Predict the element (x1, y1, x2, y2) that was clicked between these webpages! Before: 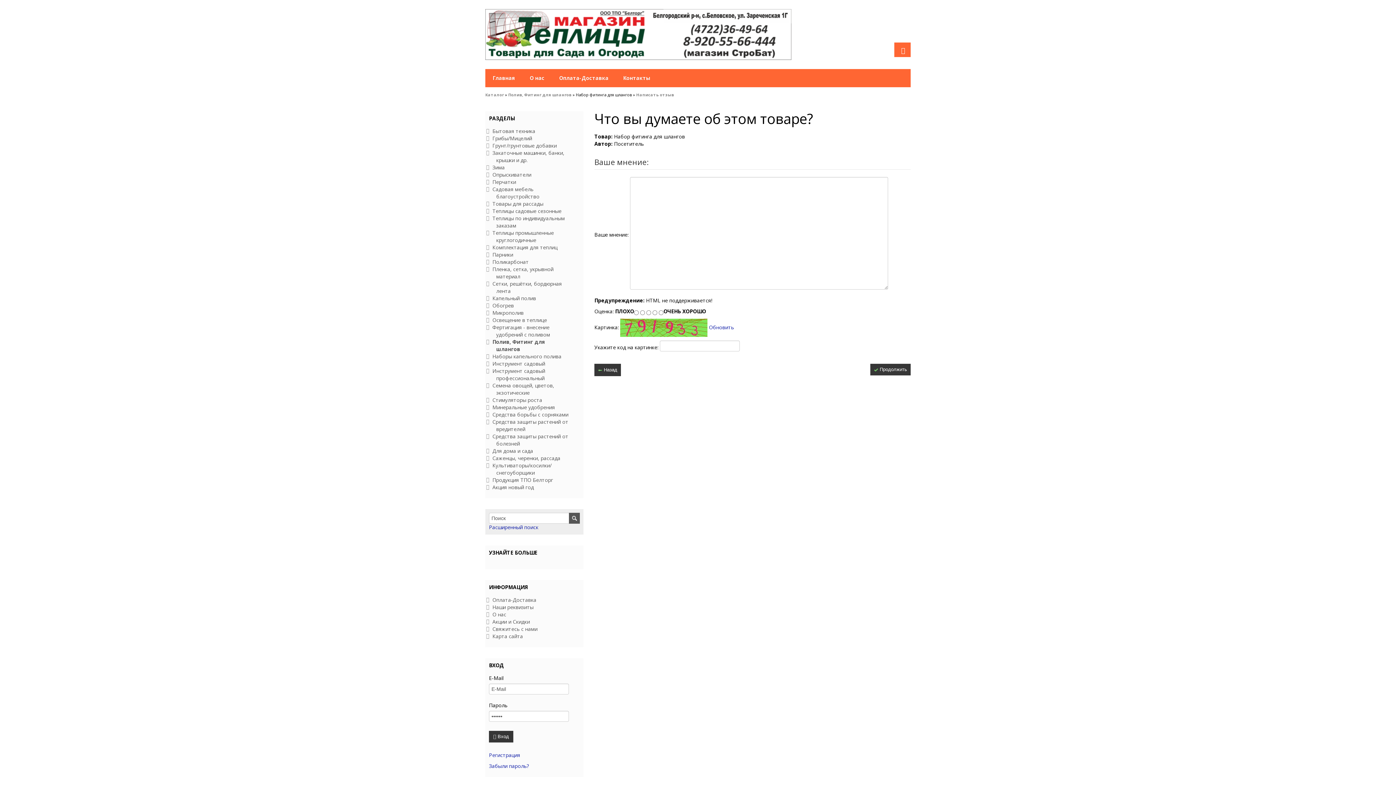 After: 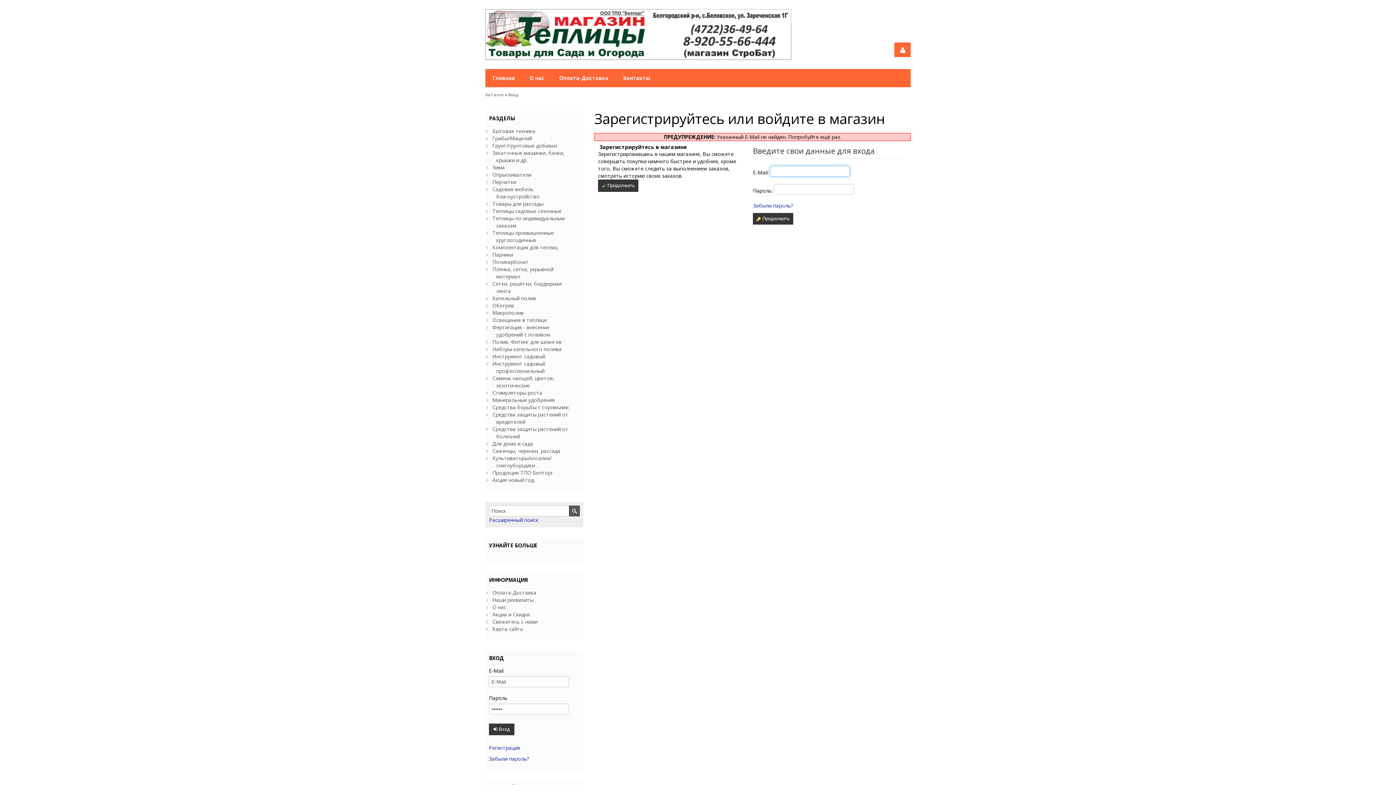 Action: bbox: (489, 731, 513, 742) label:  Вход